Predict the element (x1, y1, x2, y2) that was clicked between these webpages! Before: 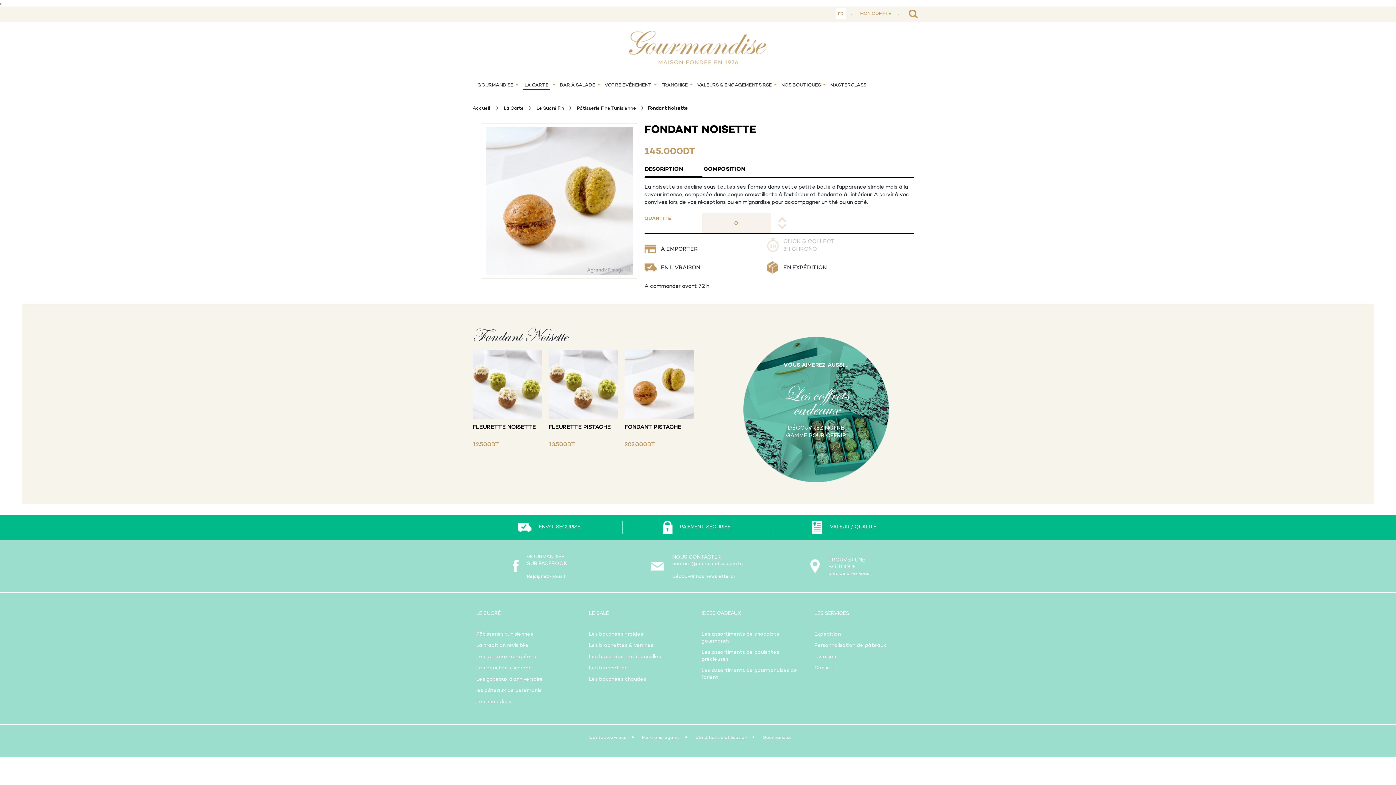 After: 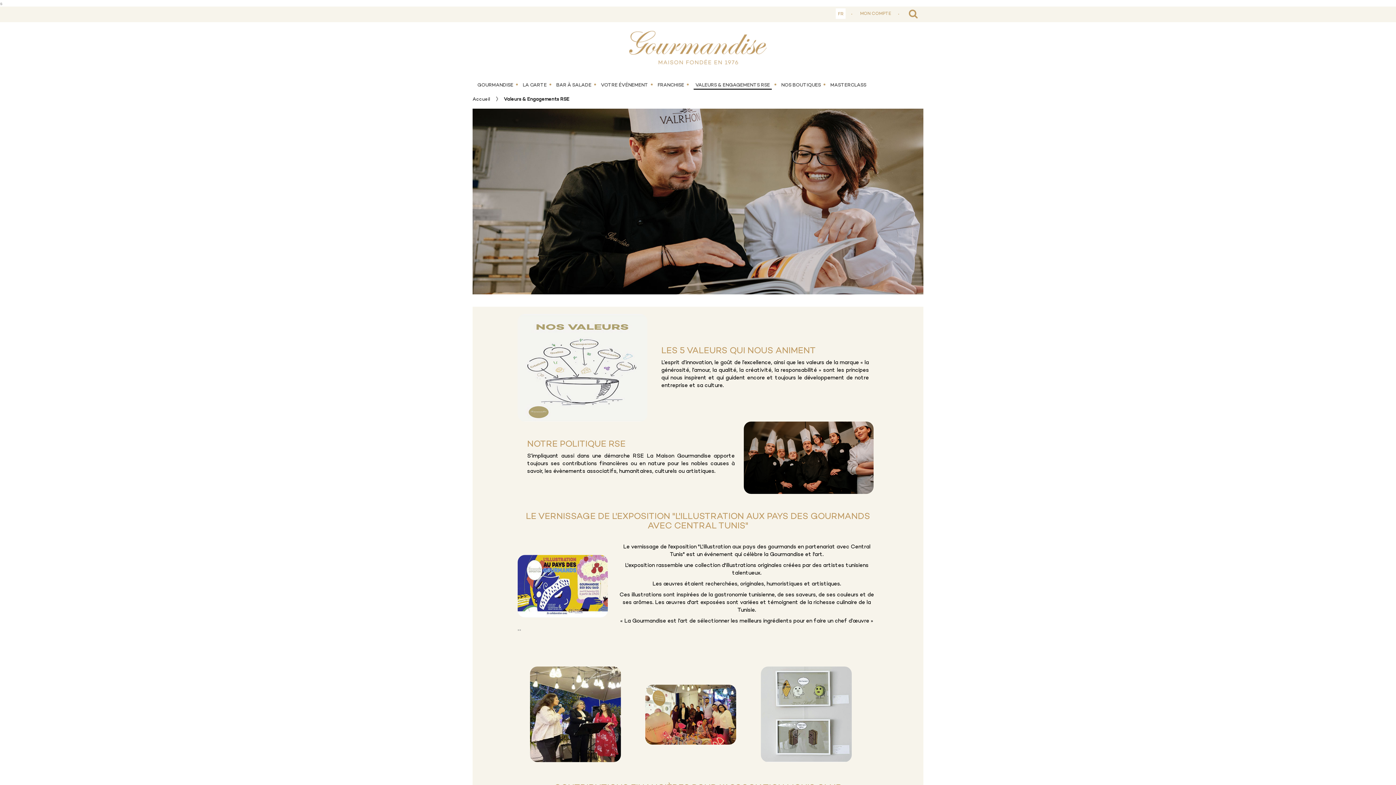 Action: label: VALEURS & ENGAGEMENTS RSE bbox: (692, 73, 776, 95)